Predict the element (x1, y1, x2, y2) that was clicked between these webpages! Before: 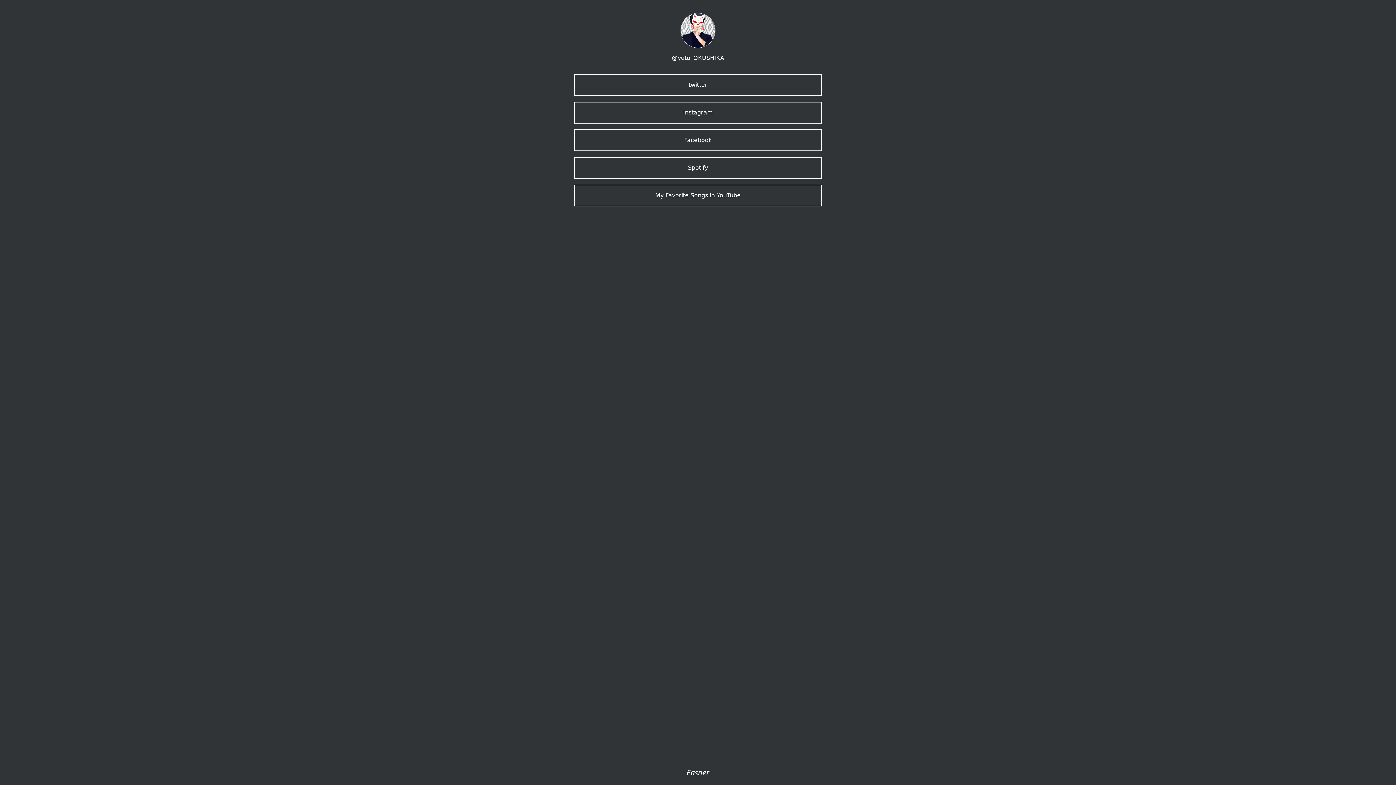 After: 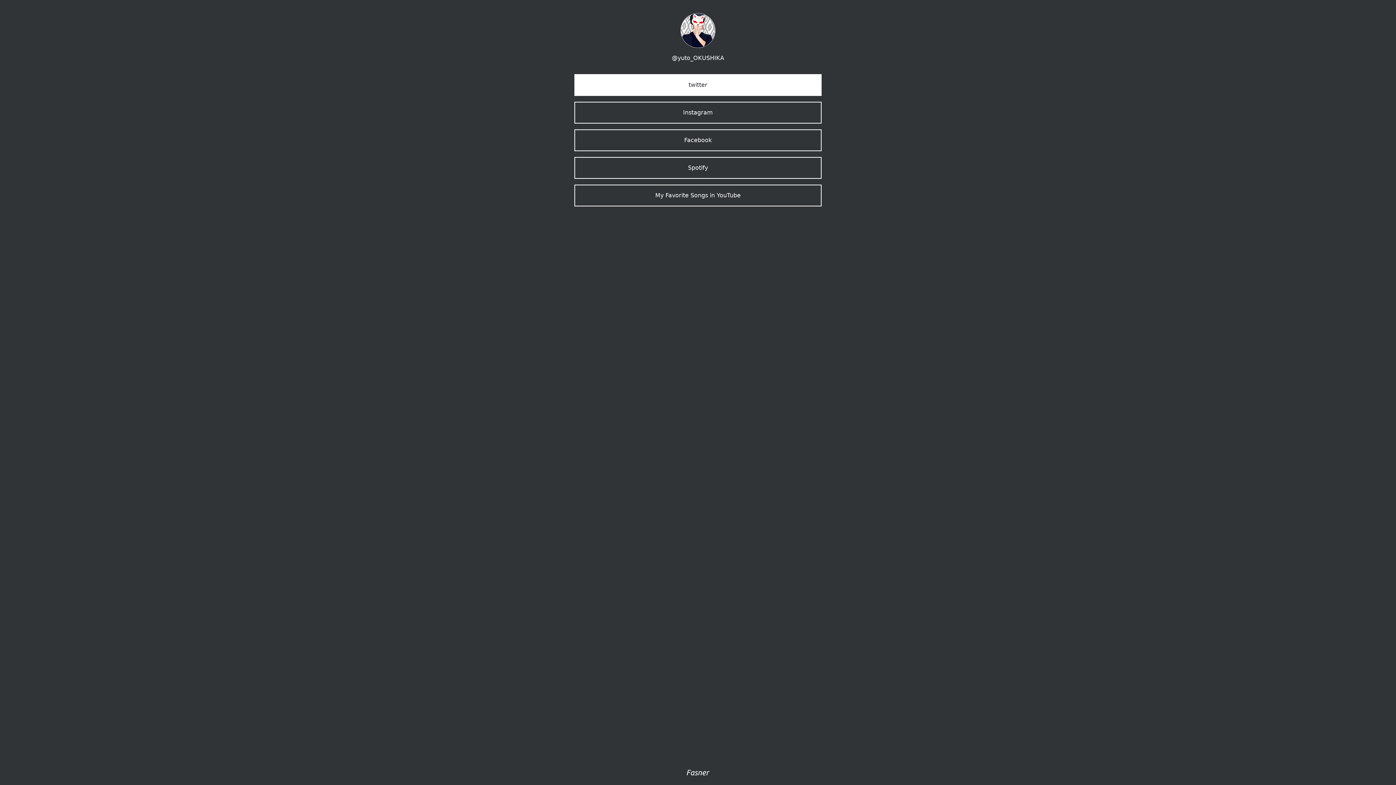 Action: bbox: (575, 74, 821, 95) label: twitter